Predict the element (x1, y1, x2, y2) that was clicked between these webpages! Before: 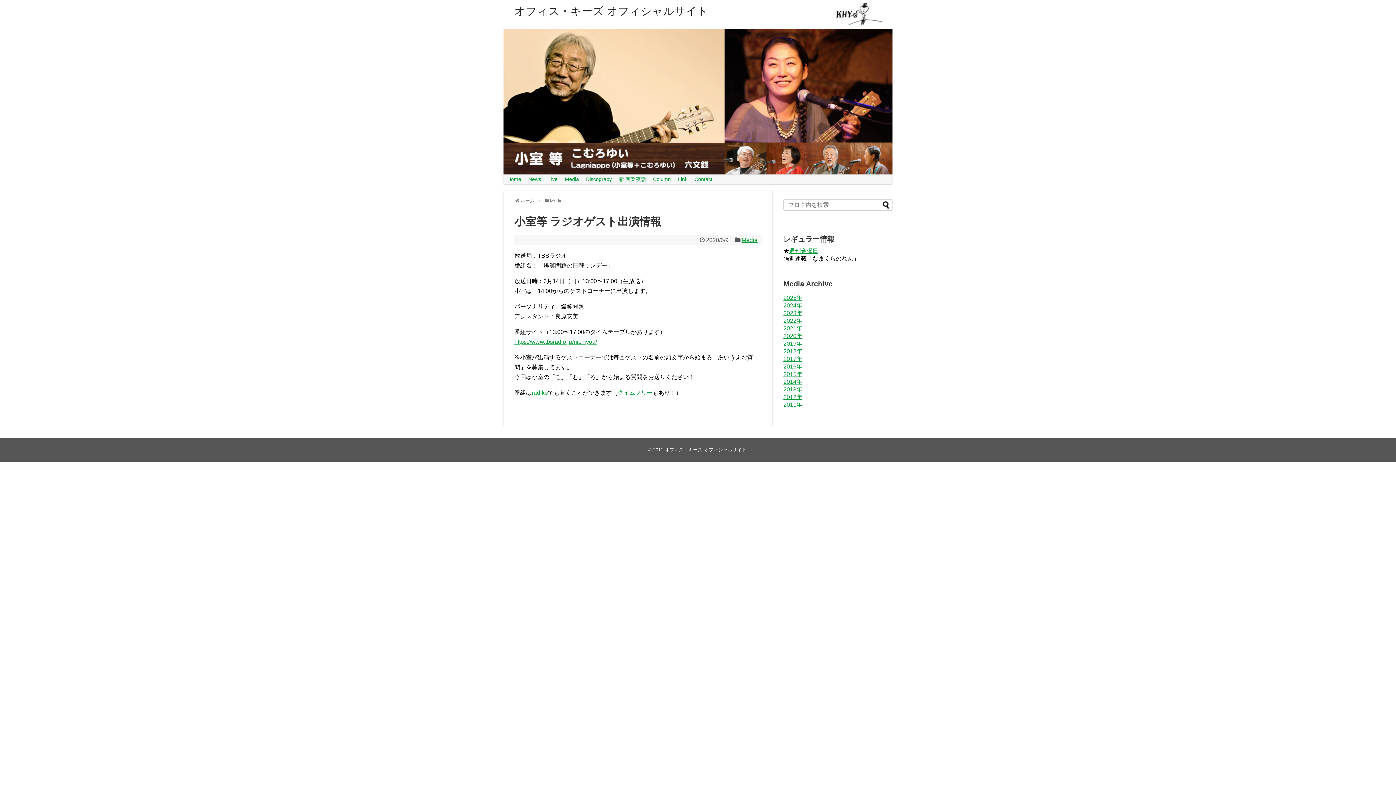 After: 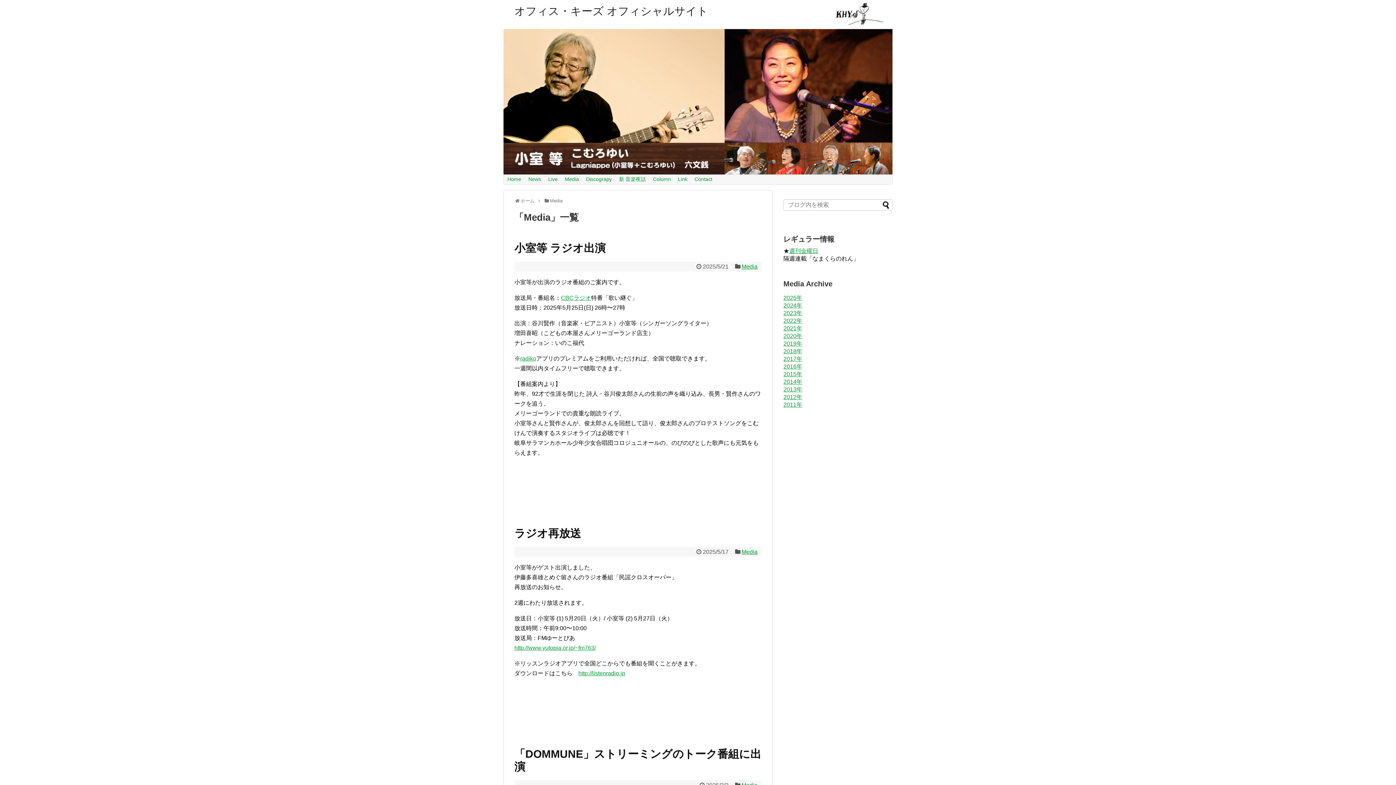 Action: label: Media bbox: (549, 198, 562, 203)